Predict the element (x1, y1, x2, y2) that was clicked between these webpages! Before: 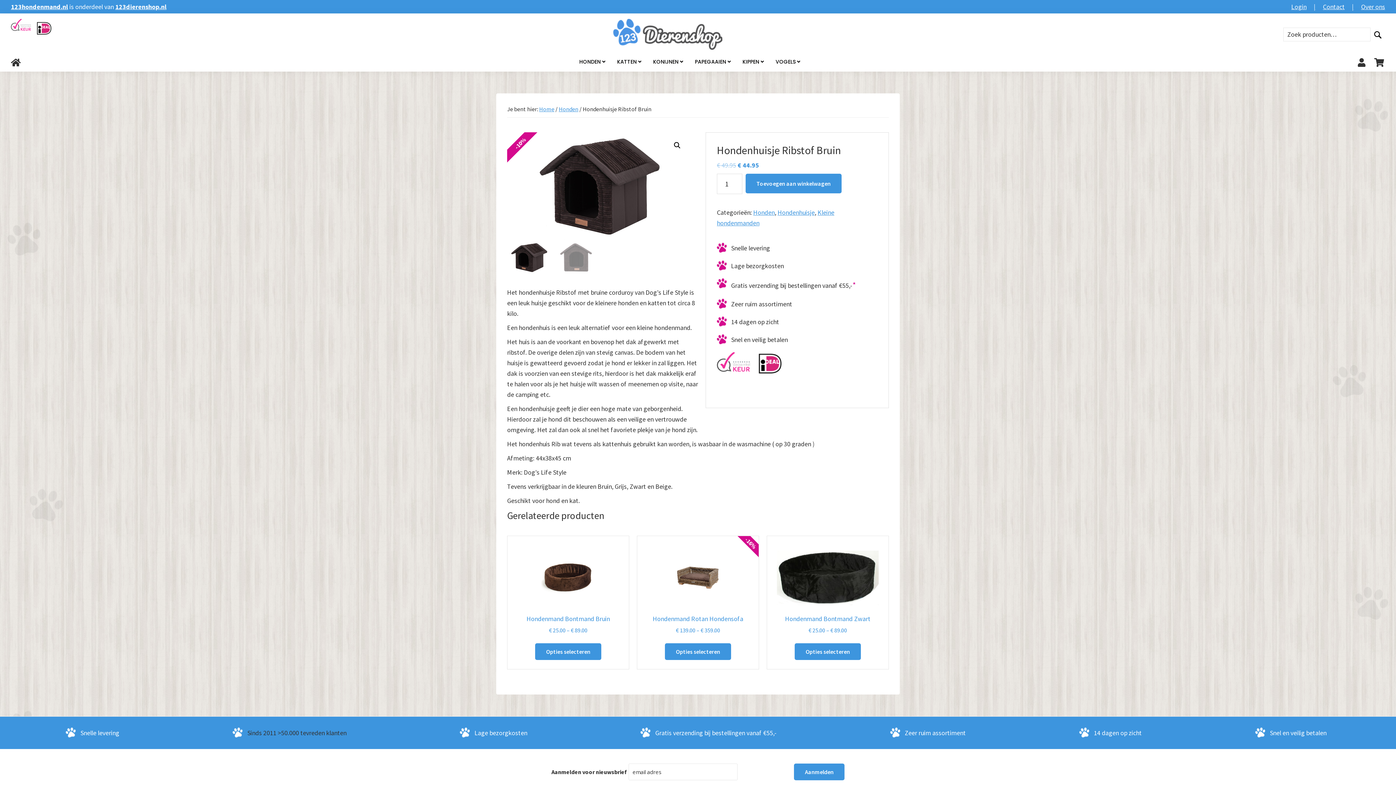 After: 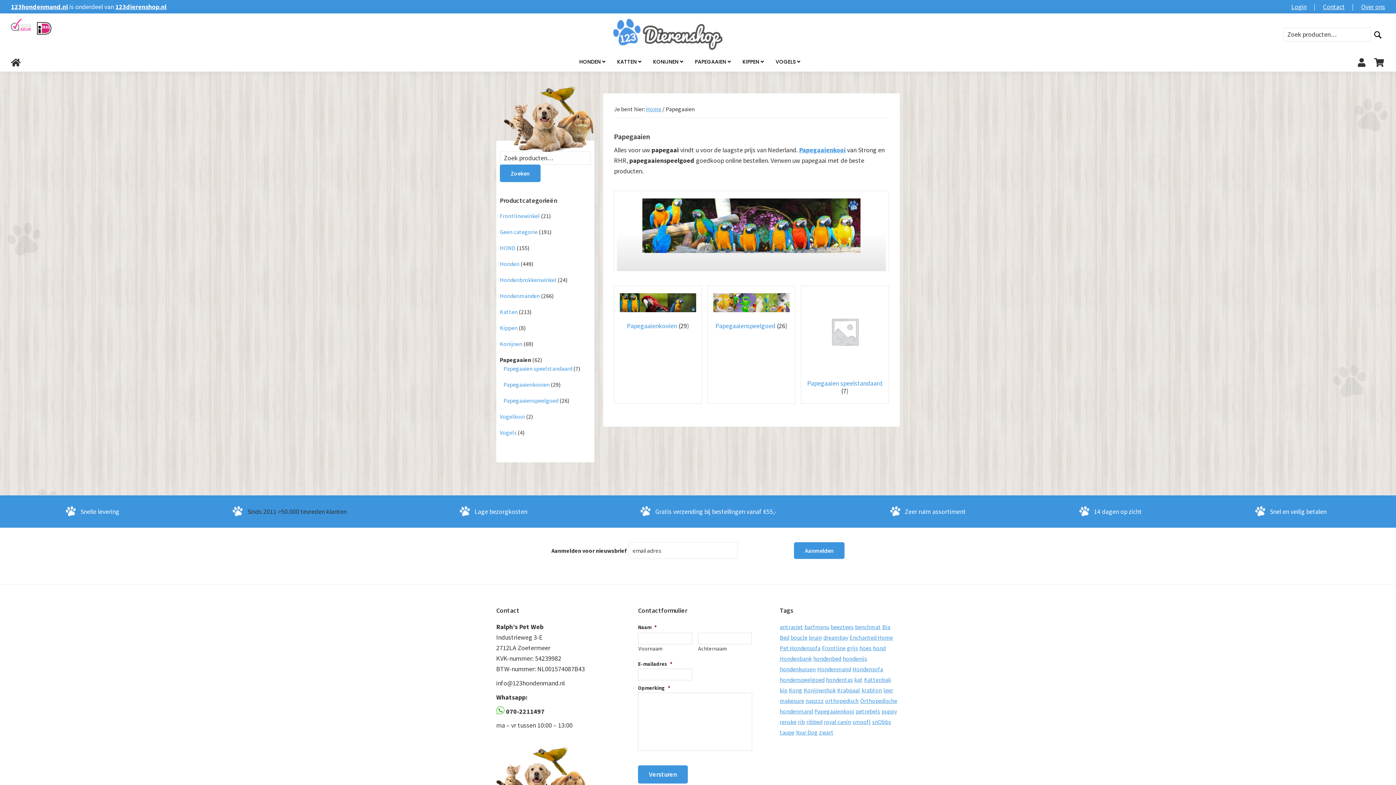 Action: bbox: (690, 51, 736, 71) label: PAPEGAAIEN 